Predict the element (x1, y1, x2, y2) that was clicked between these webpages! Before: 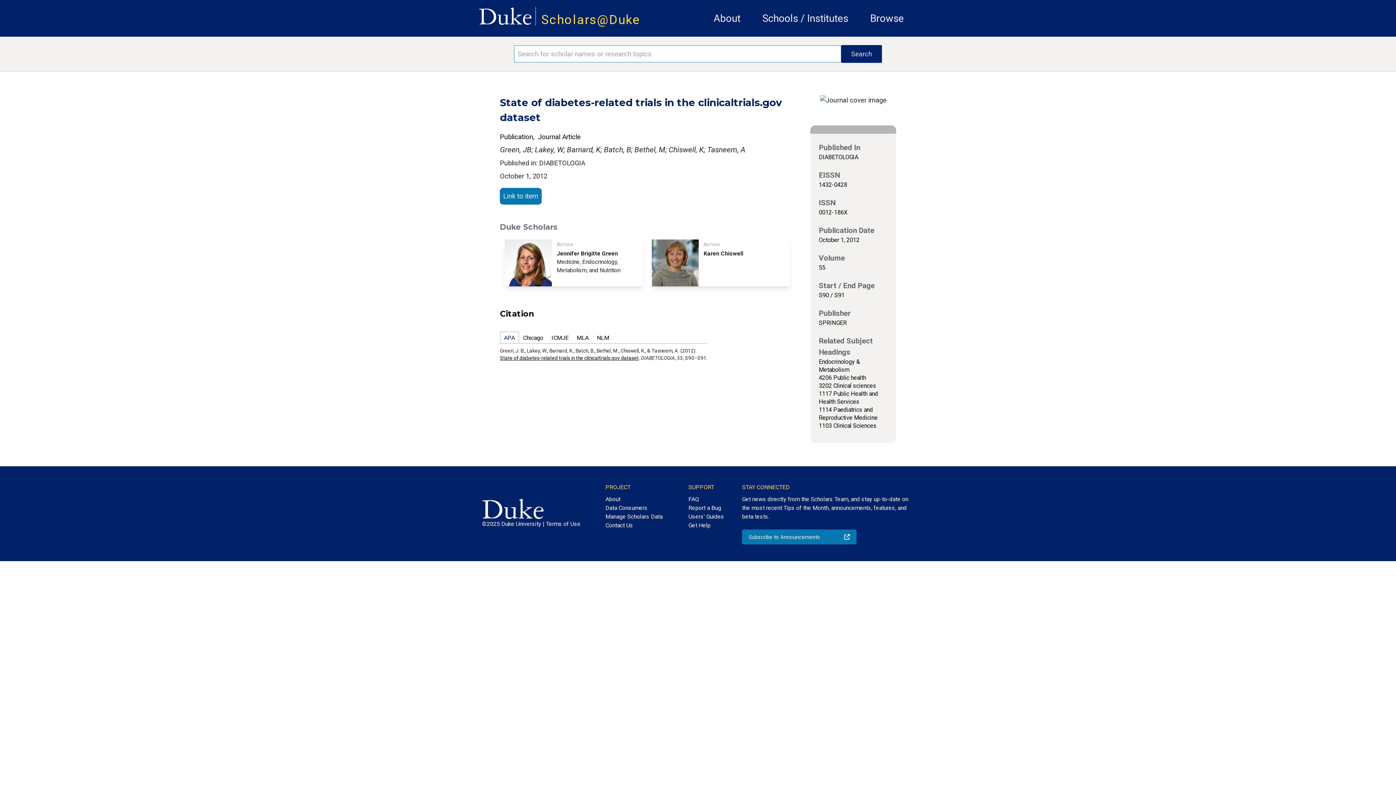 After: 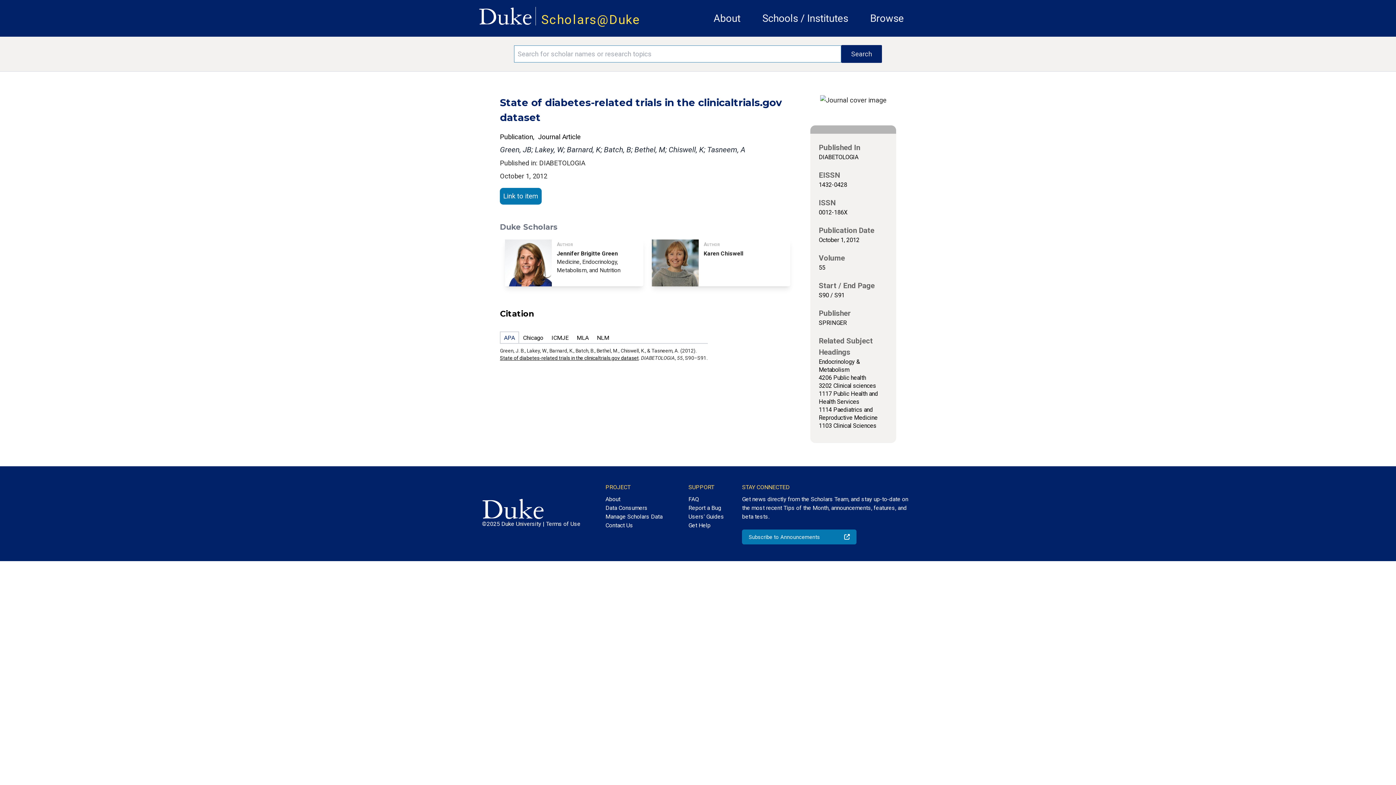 Action: bbox: (478, 0, 532, 25)